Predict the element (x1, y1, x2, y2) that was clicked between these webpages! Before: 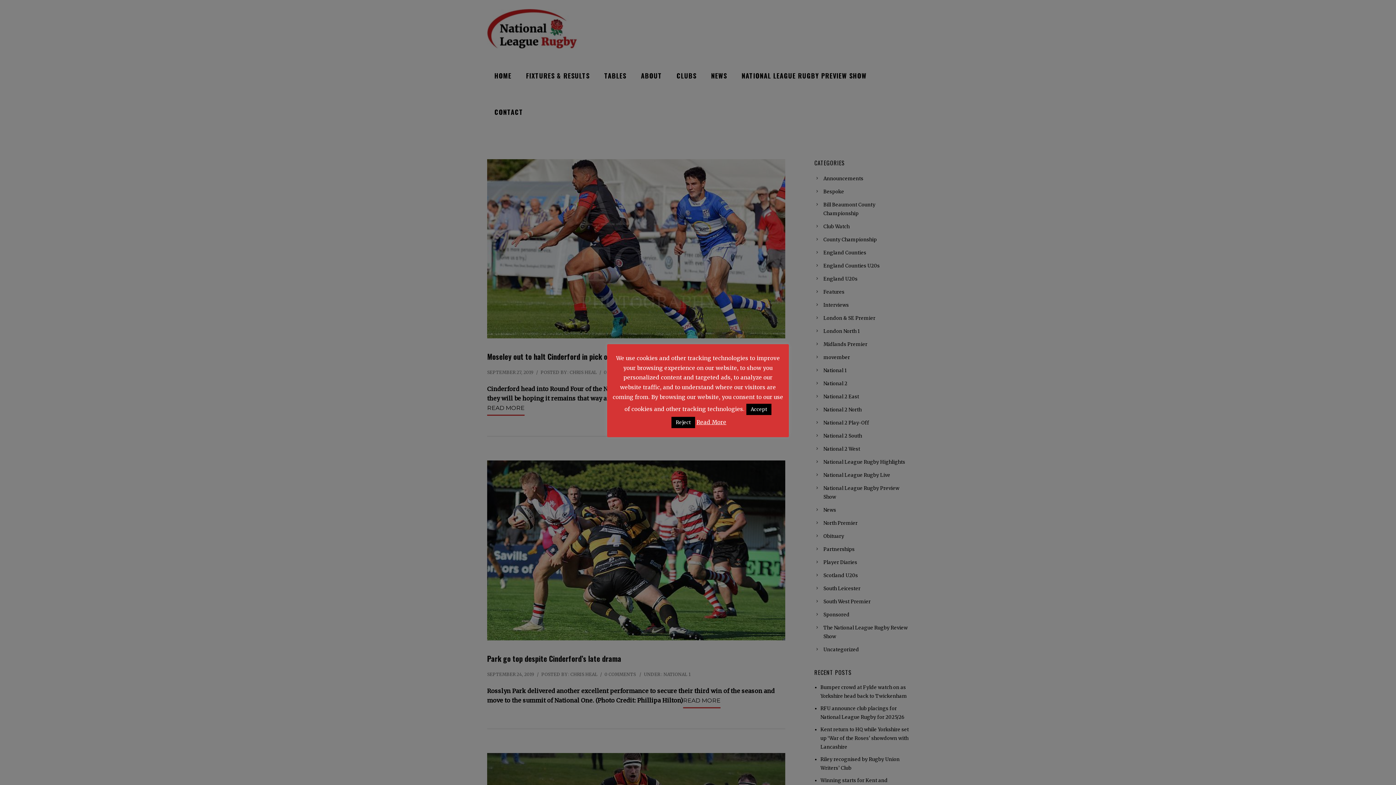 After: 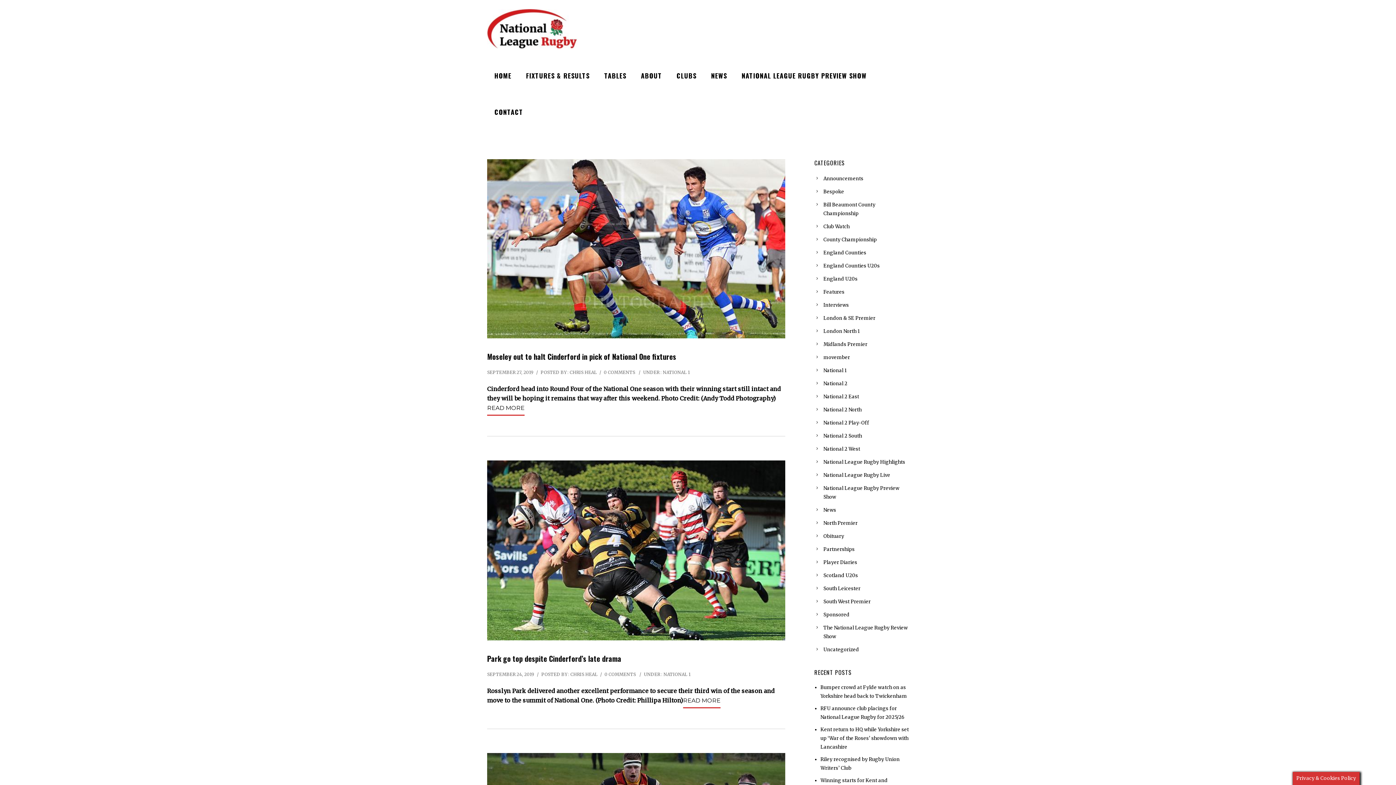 Action: bbox: (746, 404, 771, 415) label: Accept